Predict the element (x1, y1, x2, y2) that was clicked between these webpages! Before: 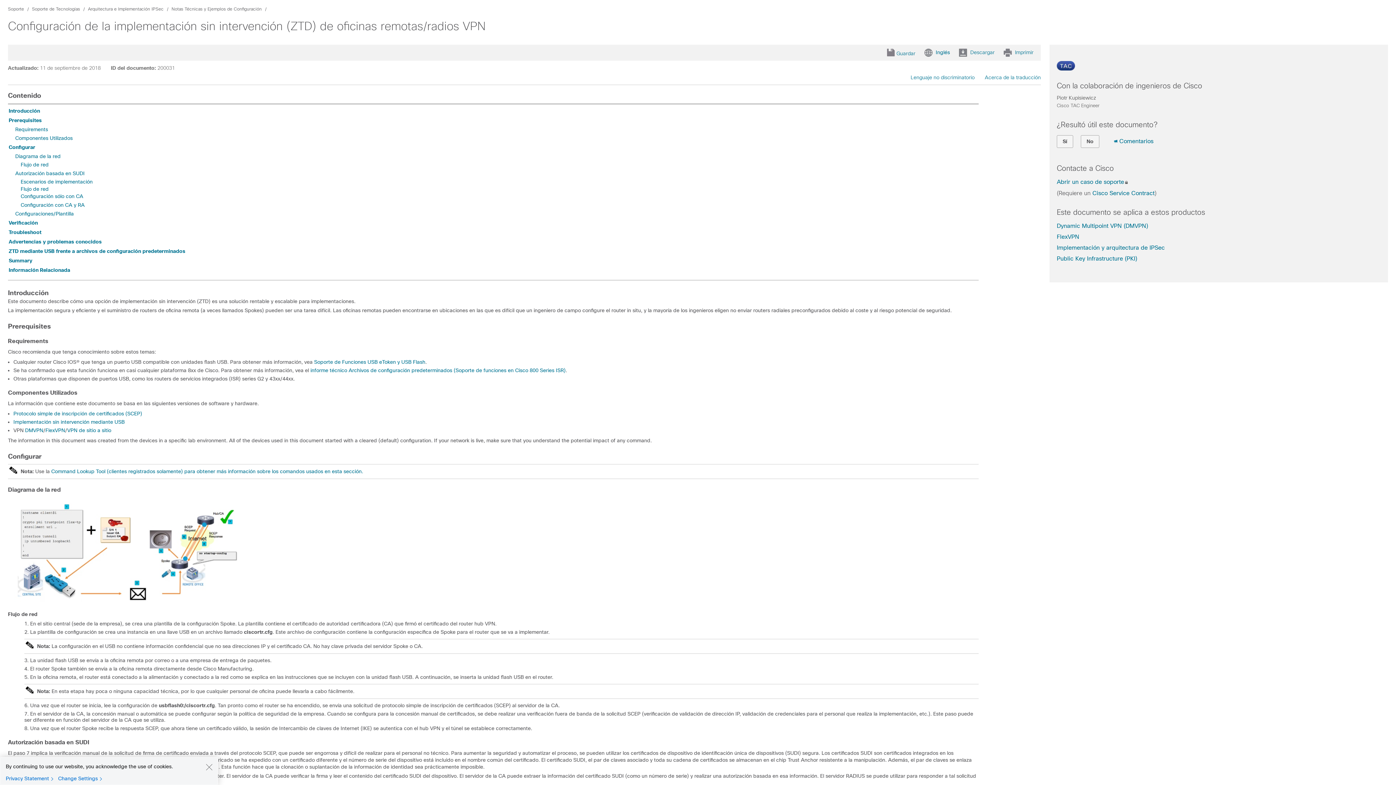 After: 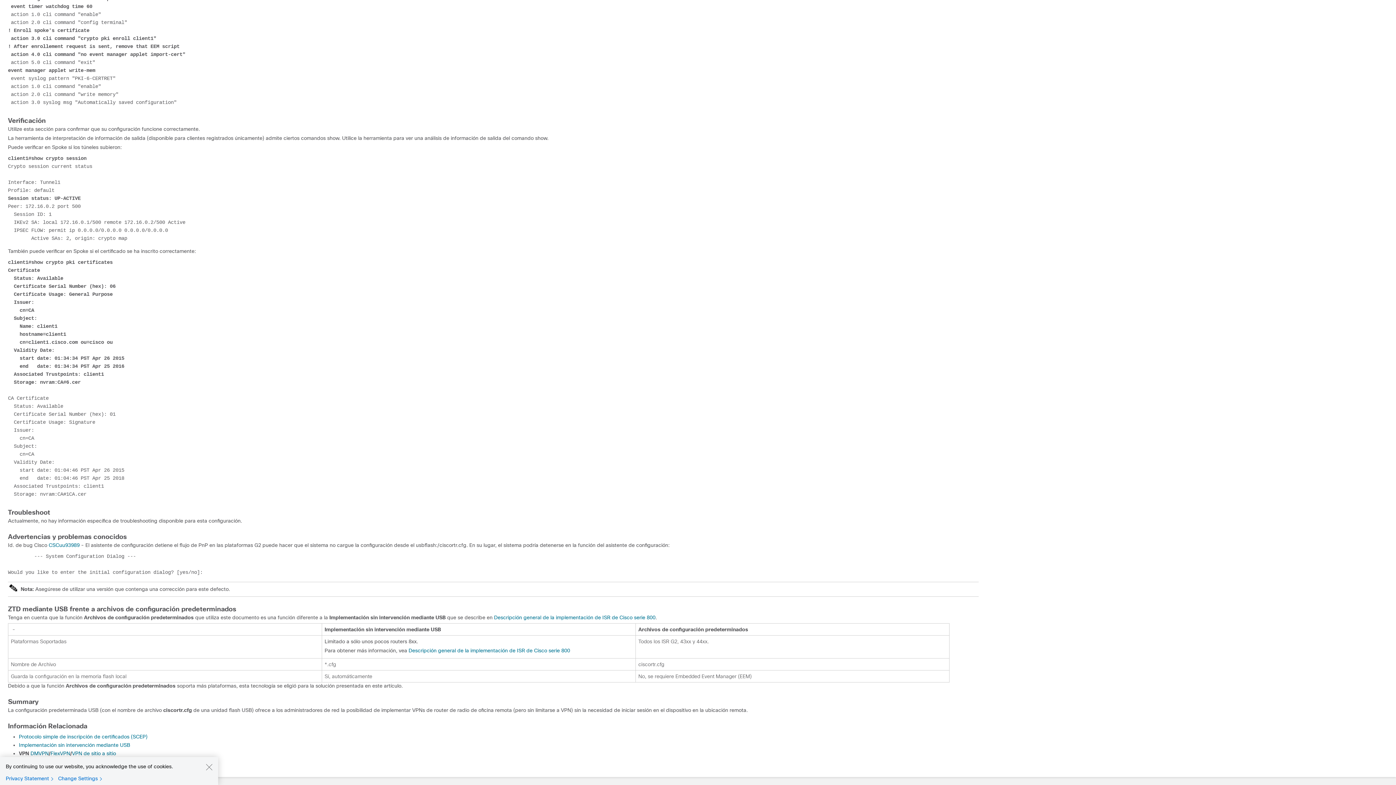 Action: label: Verificación bbox: (8, 220, 37, 225)